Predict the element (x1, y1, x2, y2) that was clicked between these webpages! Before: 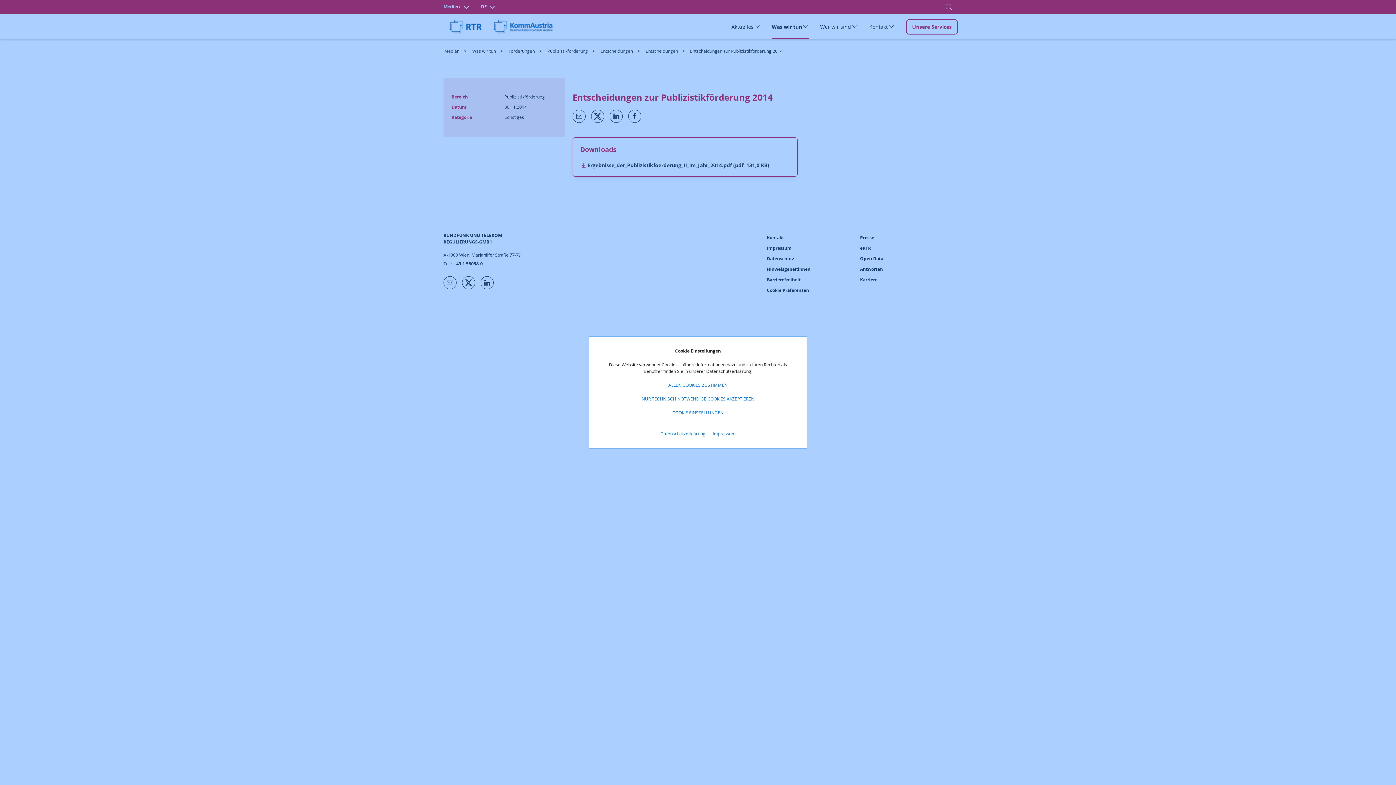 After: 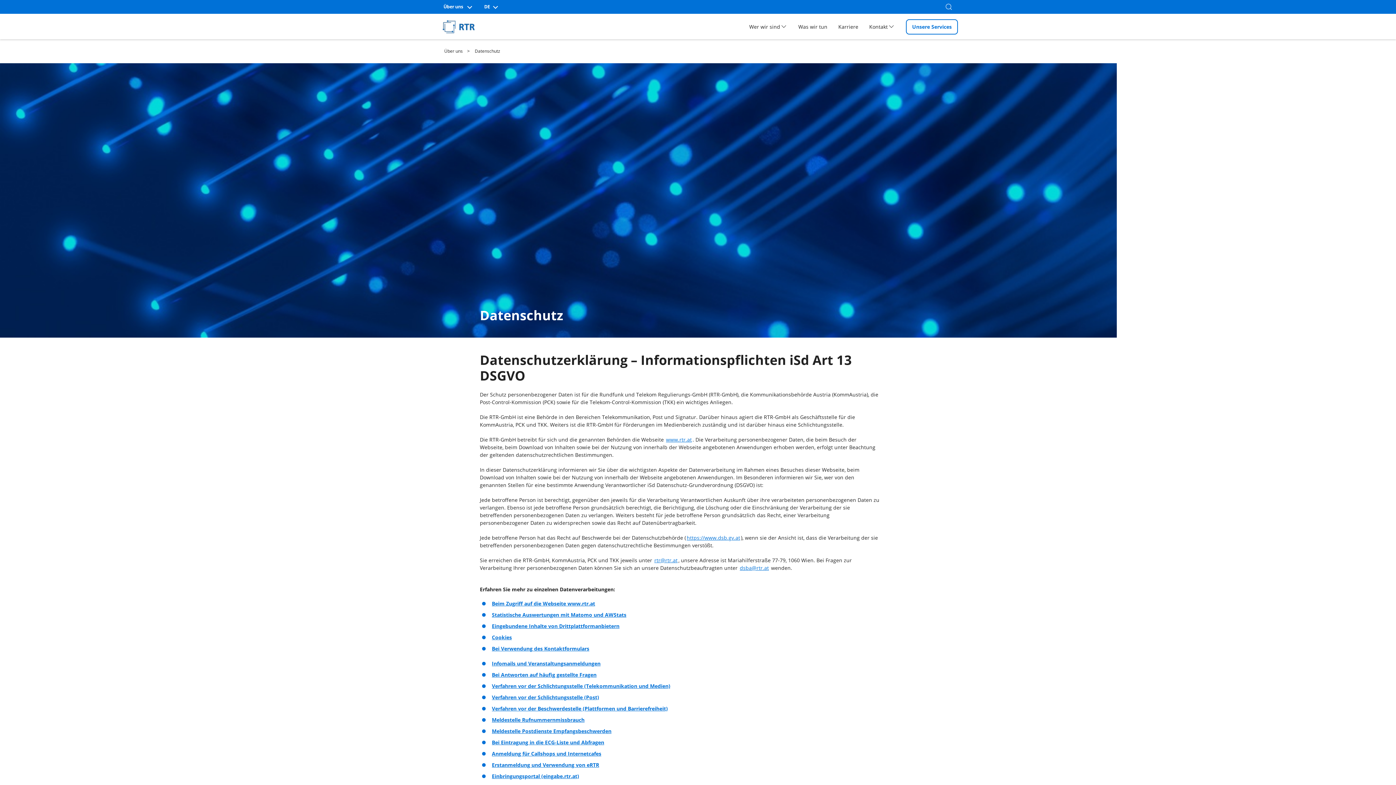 Action: bbox: (660, 430, 705, 437) label: Datenschutzerklärung